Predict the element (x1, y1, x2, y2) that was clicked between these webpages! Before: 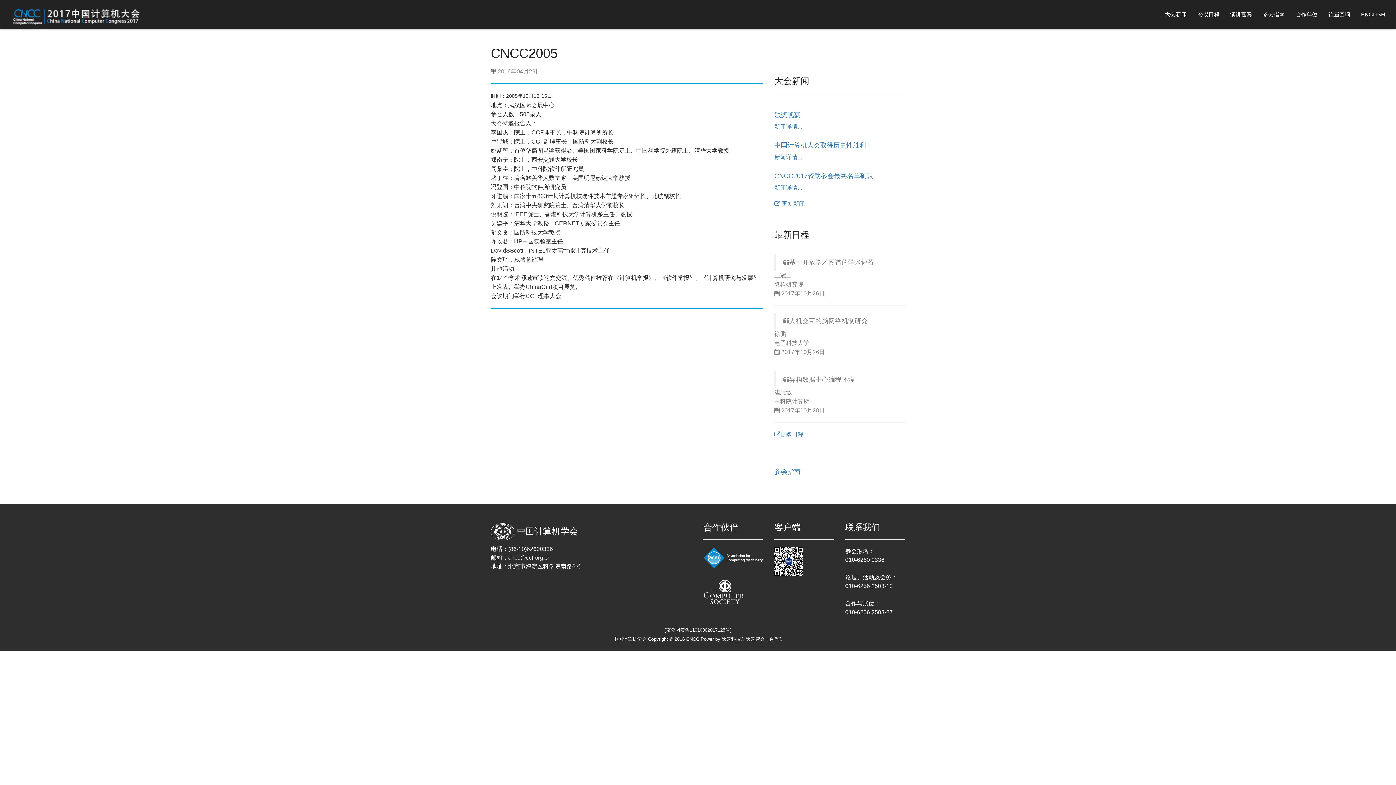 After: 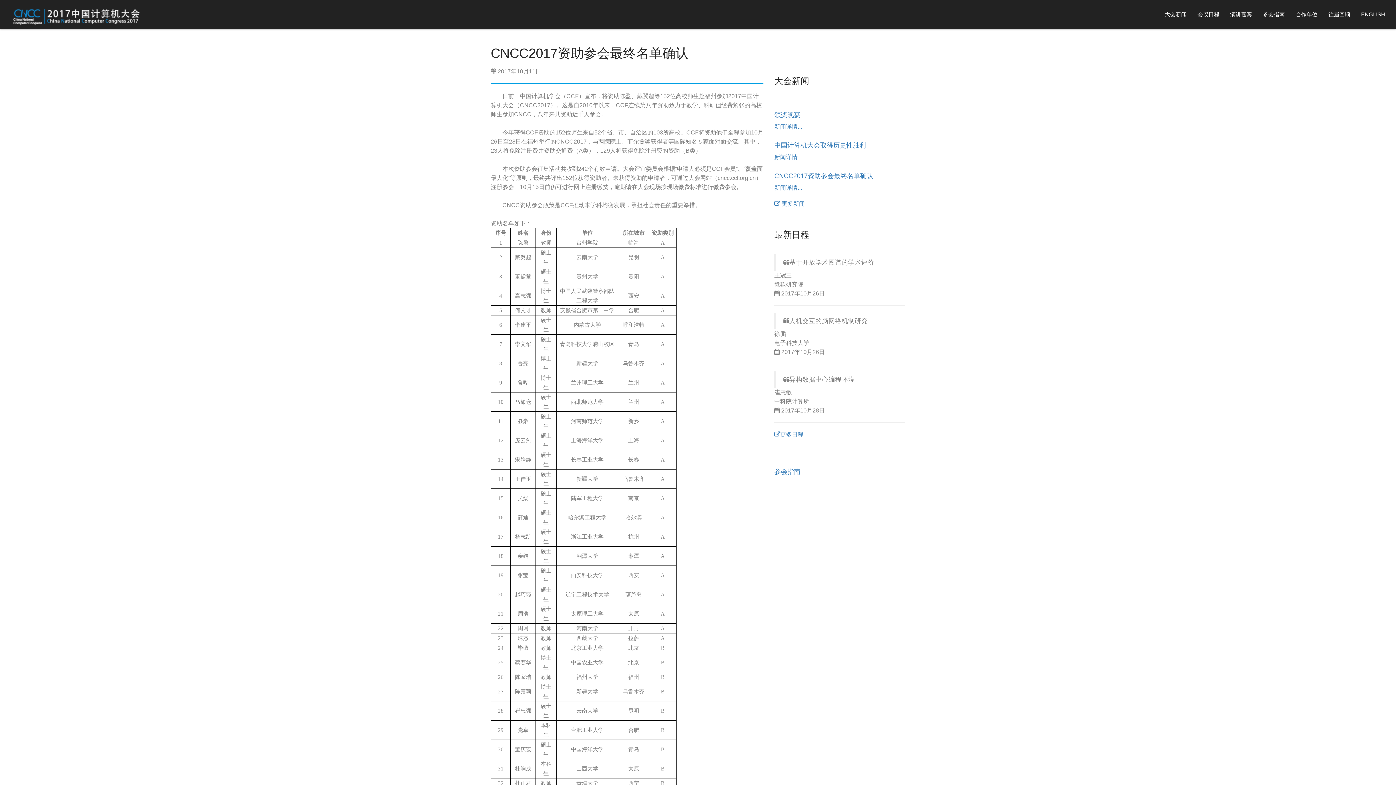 Action: bbox: (774, 172, 873, 179) label: CNCC2017资助参会最终名单确认